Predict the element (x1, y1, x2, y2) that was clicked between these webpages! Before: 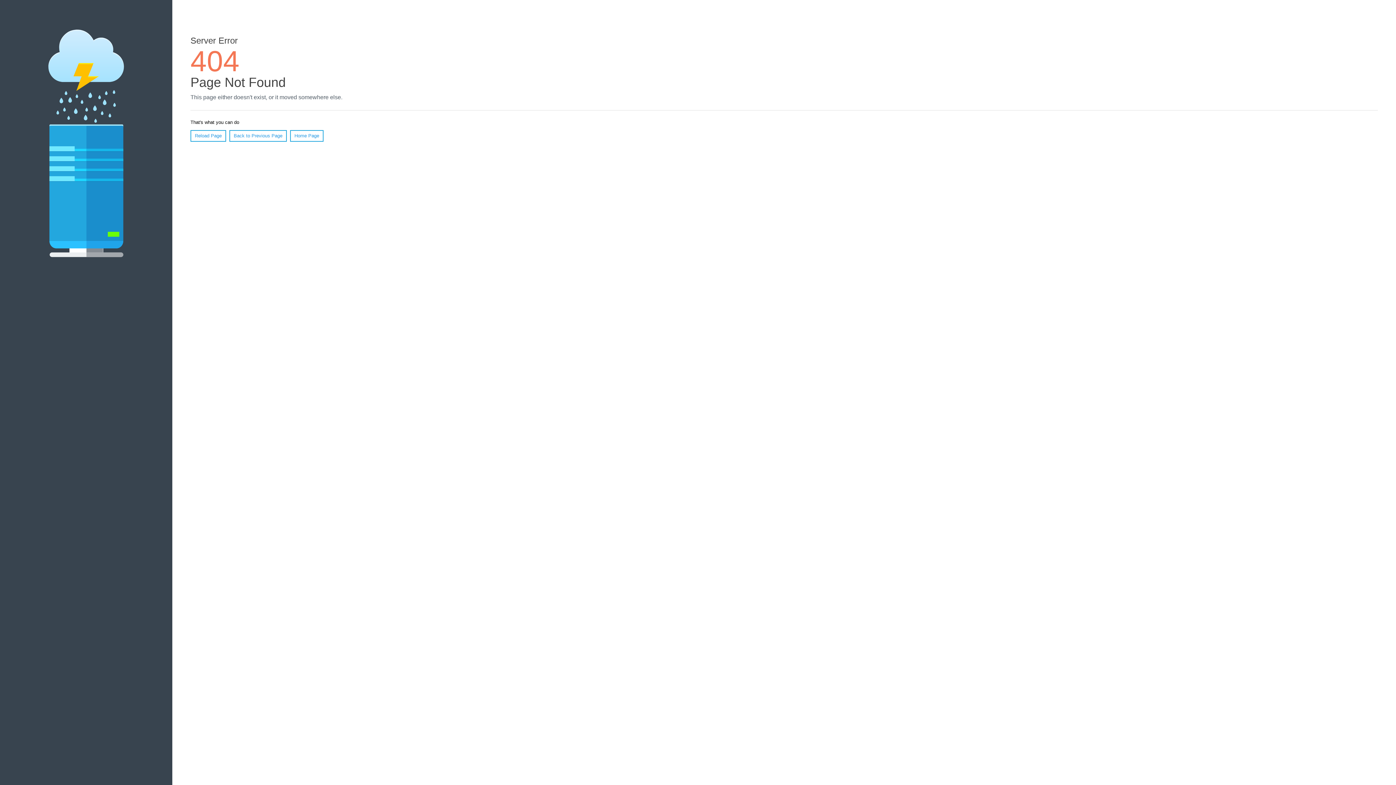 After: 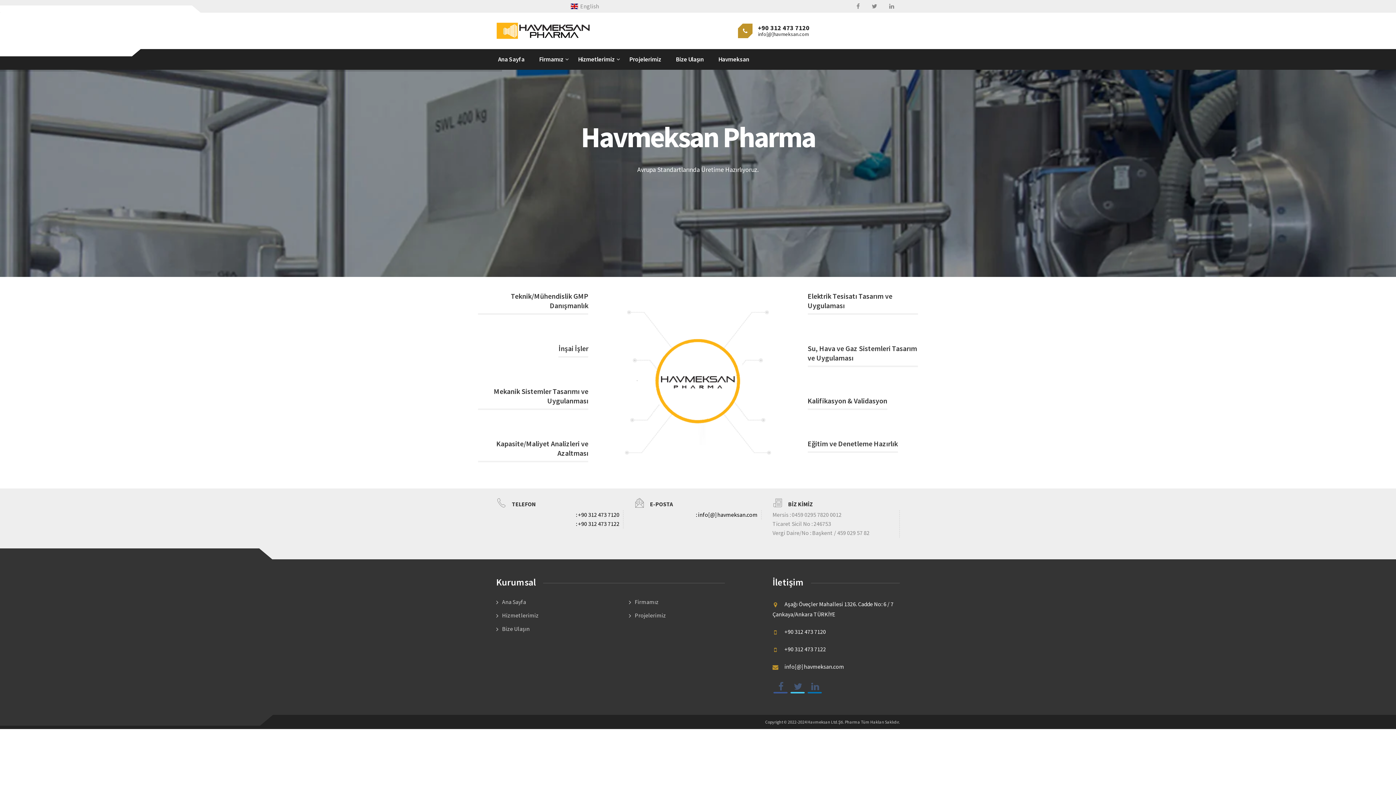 Action: label: Home Page bbox: (290, 130, 323, 141)